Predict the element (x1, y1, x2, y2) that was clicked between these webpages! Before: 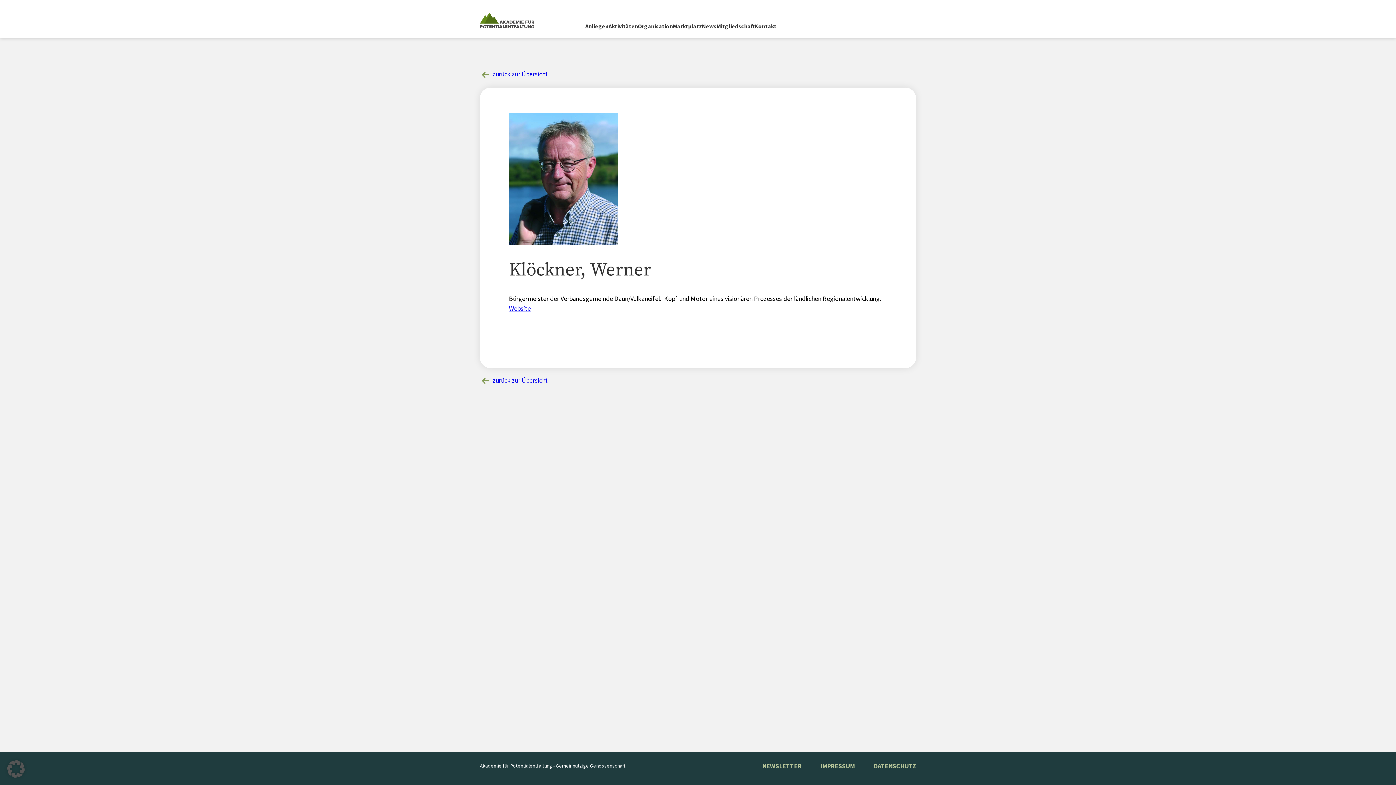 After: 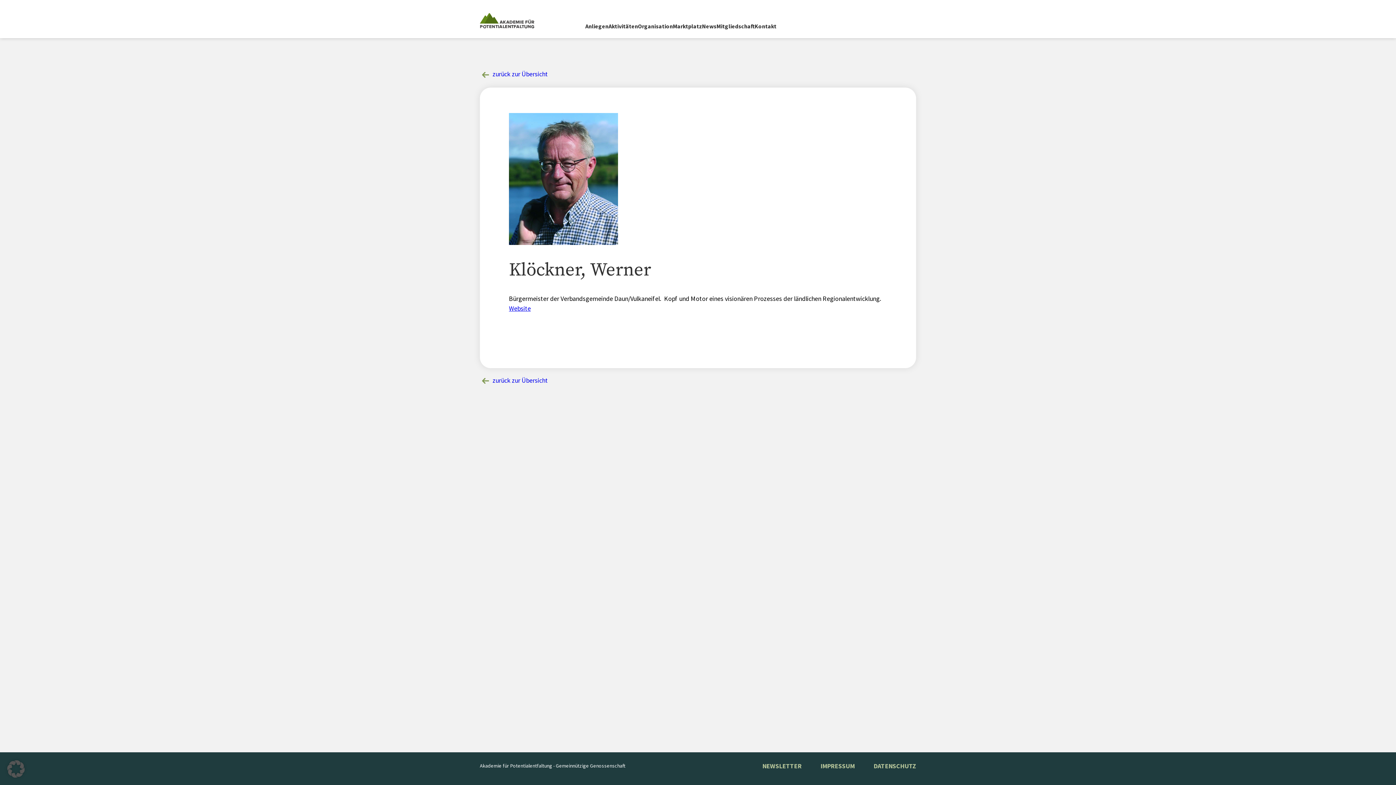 Action: label: NEWSLETTER bbox: (762, 762, 801, 770)